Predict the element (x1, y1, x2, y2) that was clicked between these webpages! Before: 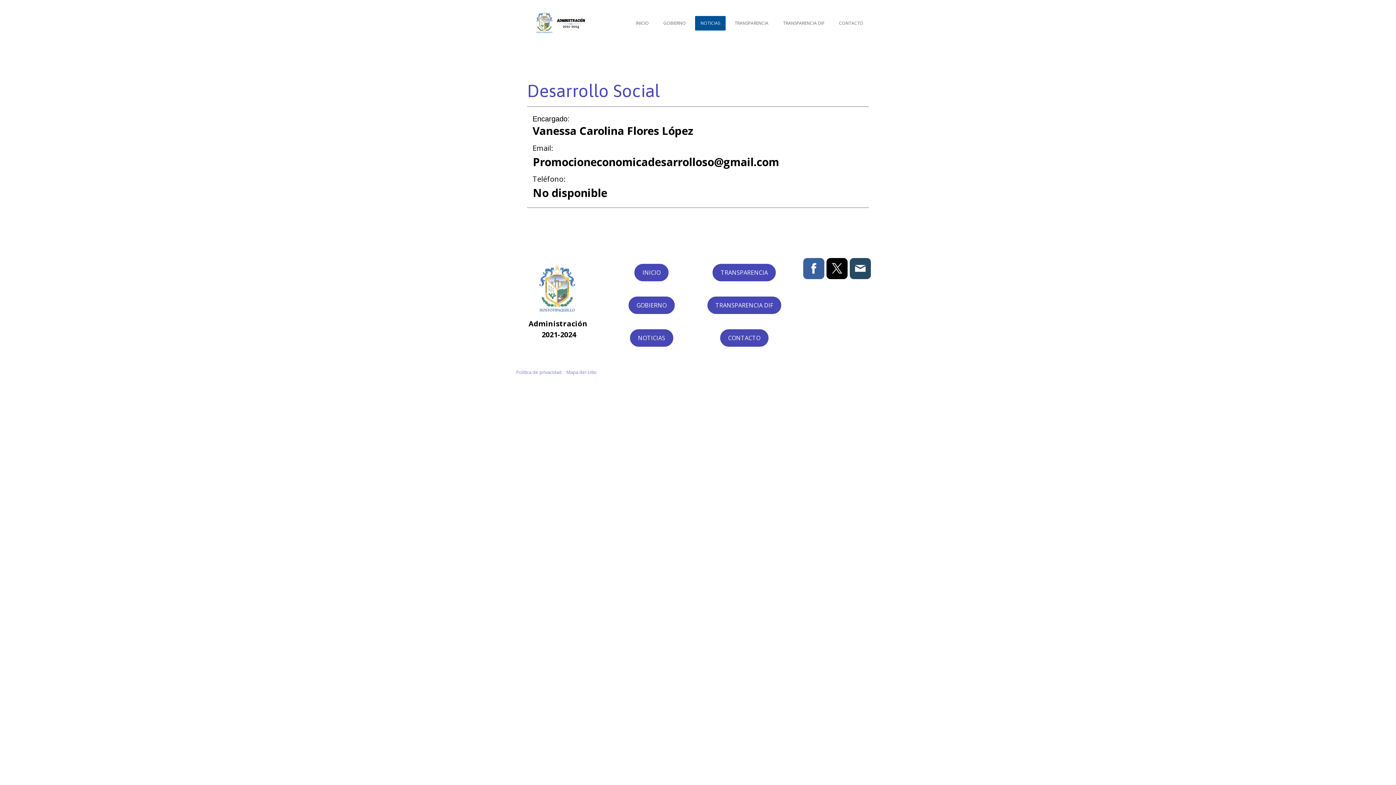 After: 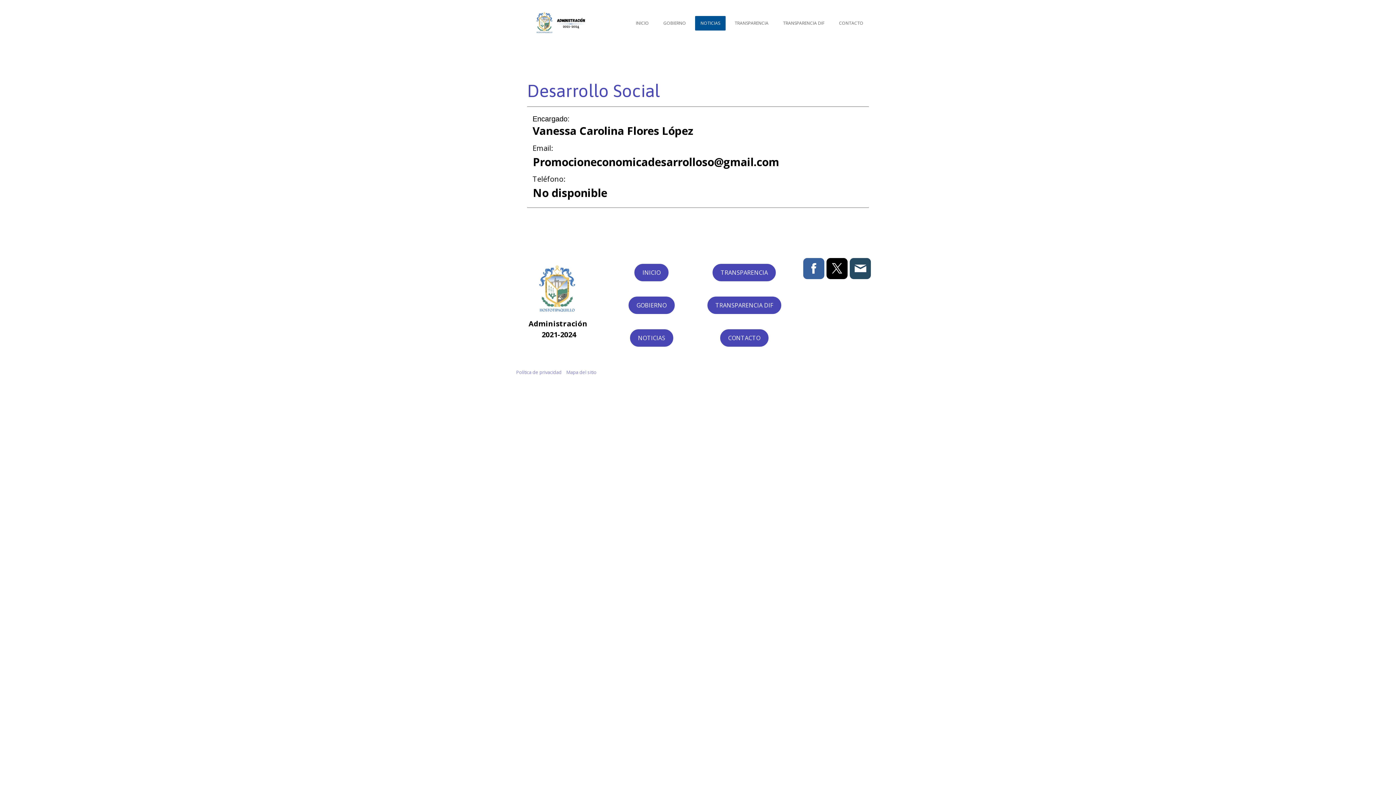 Action: bbox: (850, 258, 871, 279)